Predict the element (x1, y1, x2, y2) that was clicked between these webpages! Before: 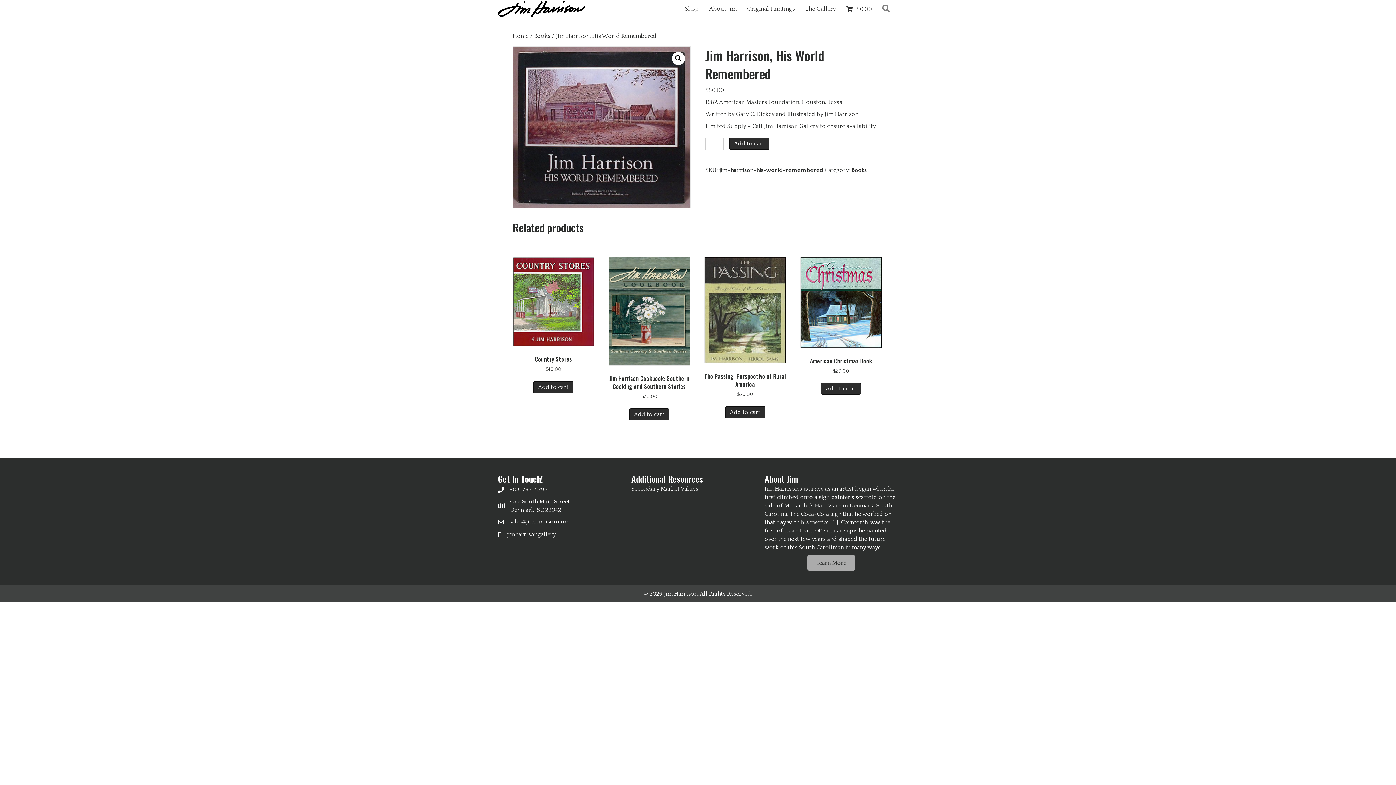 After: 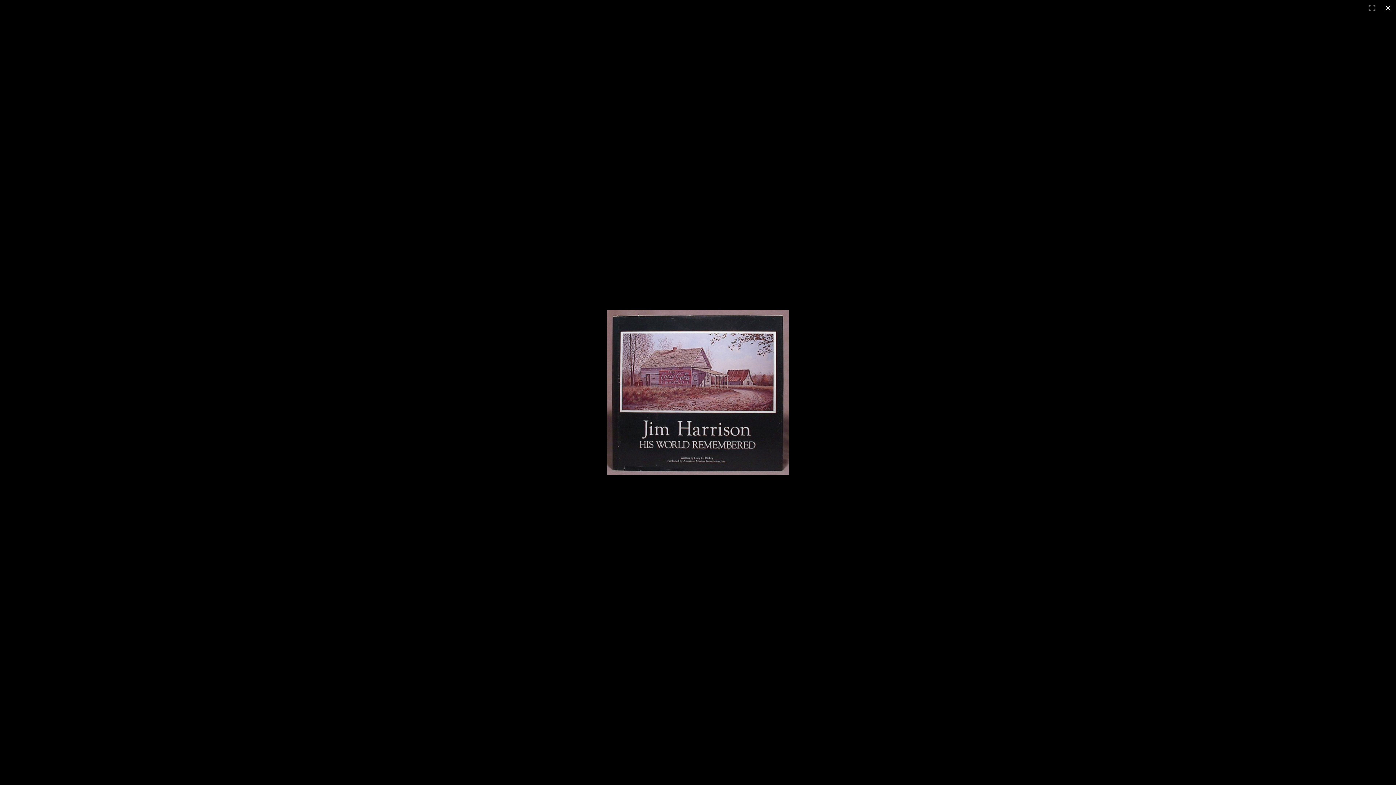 Action: bbox: (671, 52, 684, 65) label: View full-screen image gallery